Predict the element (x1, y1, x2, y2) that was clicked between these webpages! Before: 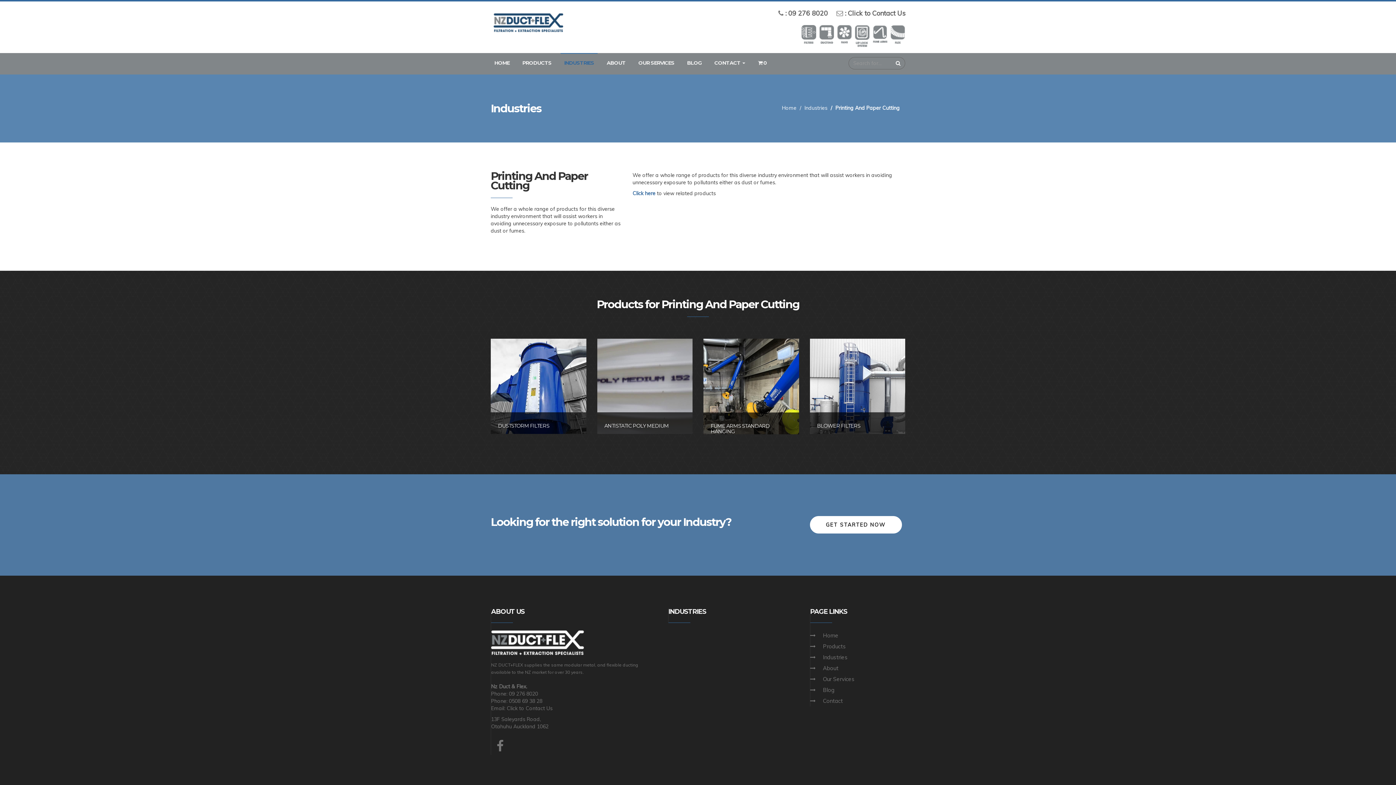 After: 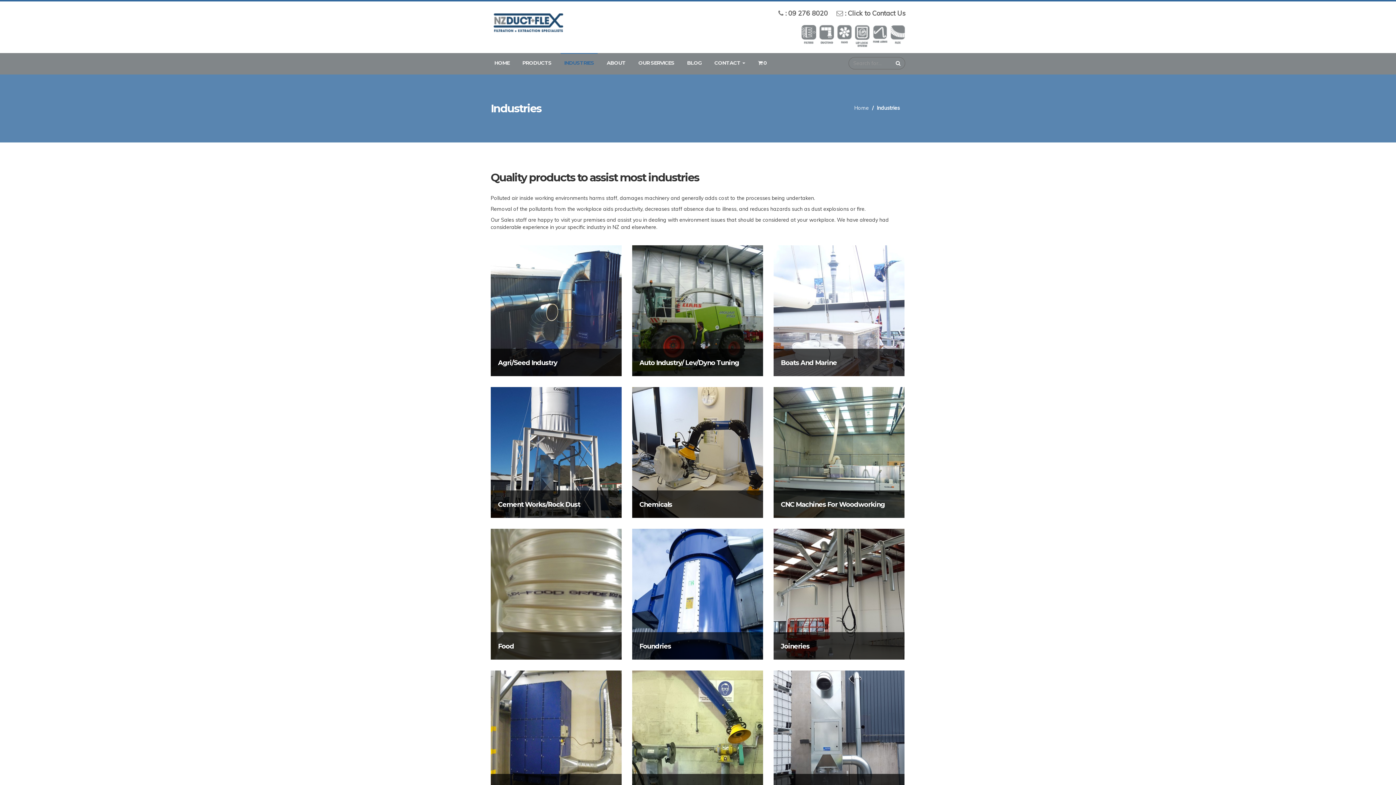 Action: label: Industries bbox: (823, 654, 847, 660)